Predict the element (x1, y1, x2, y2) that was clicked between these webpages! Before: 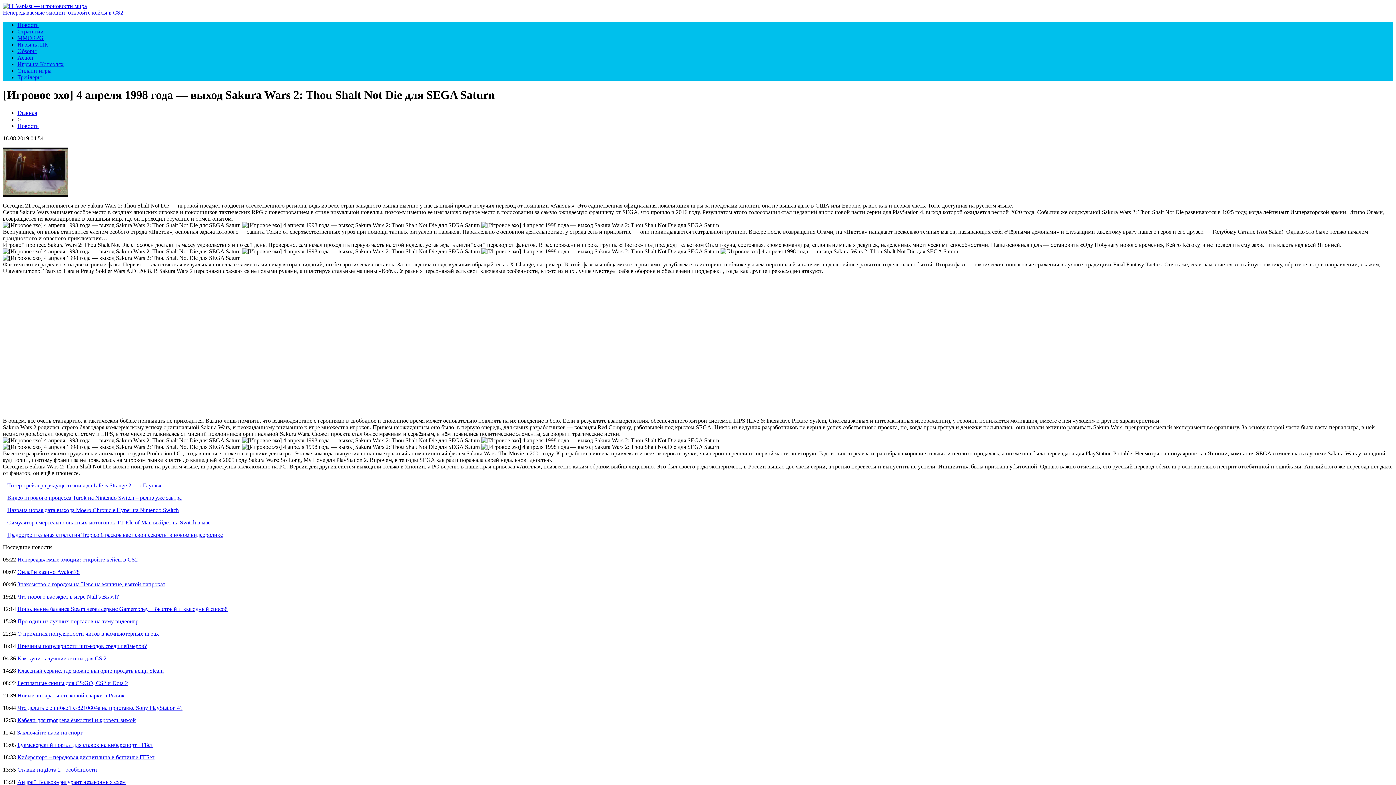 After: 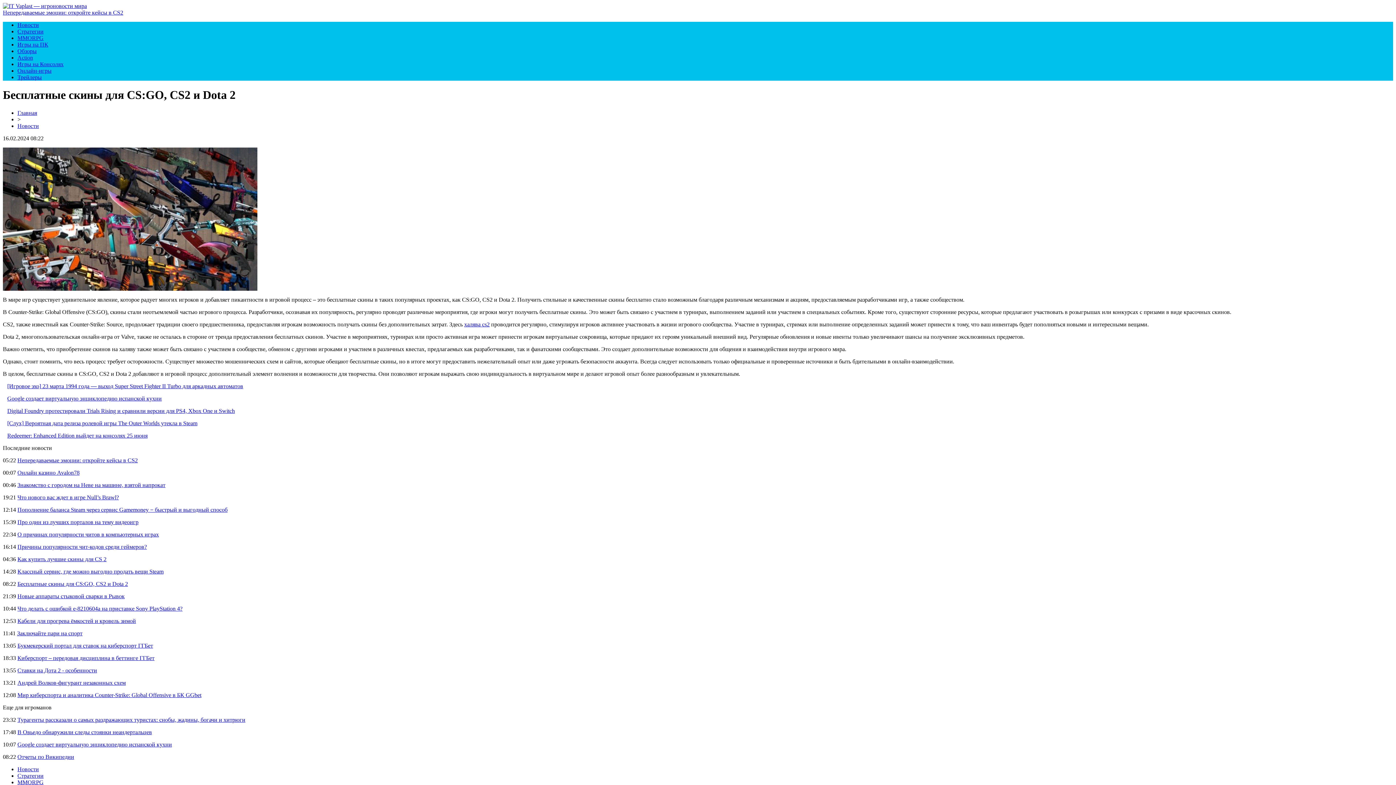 Action: bbox: (17, 680, 128, 686) label: Бесплатные скины для CS:GO, CS2 и Dota 2